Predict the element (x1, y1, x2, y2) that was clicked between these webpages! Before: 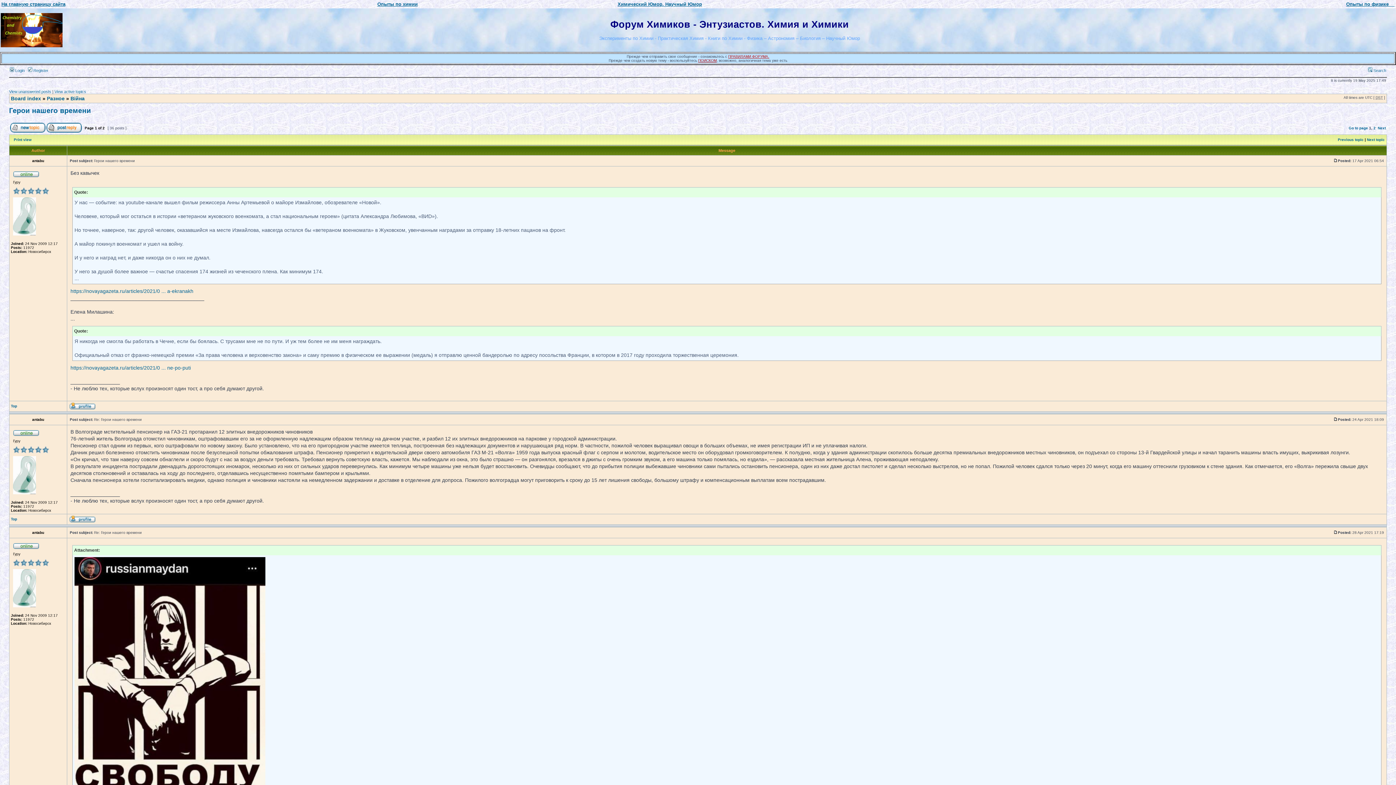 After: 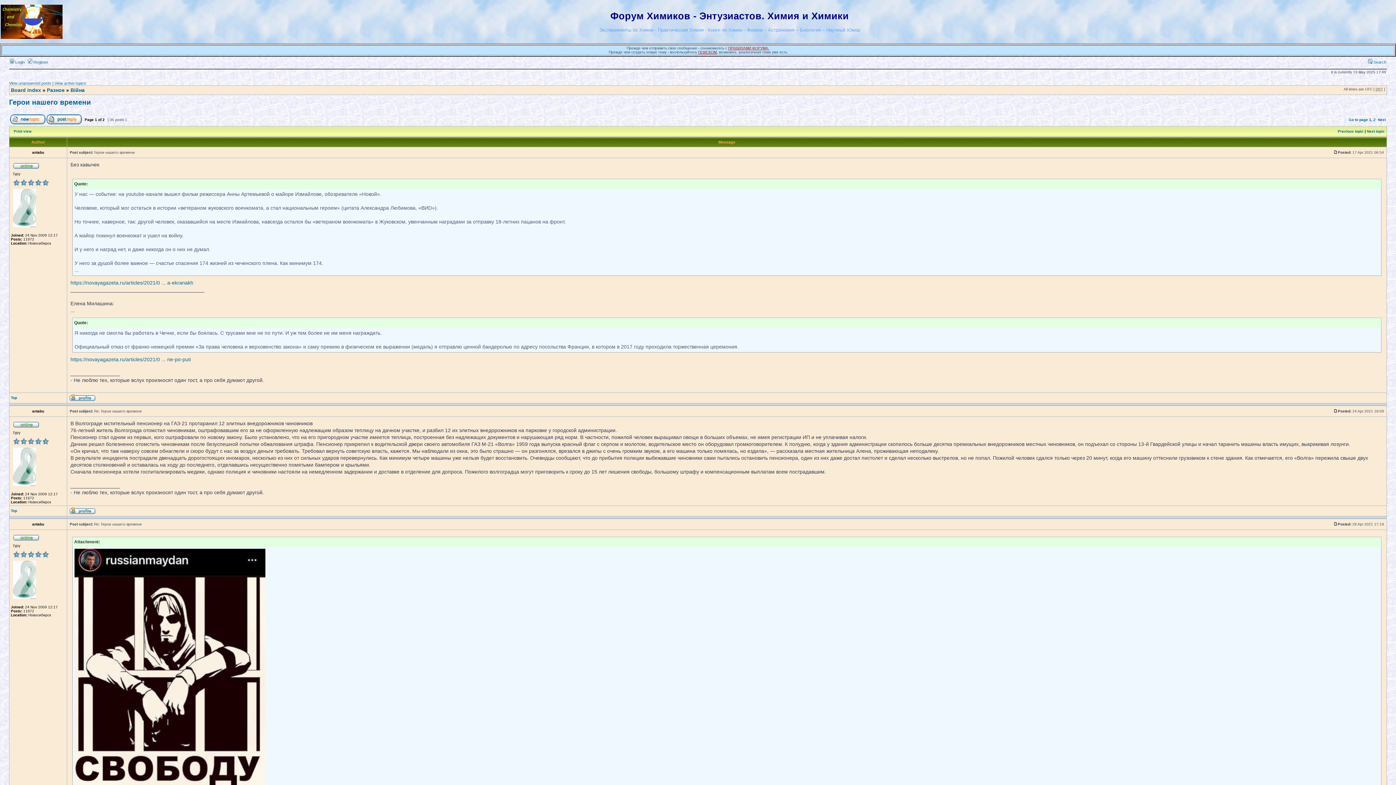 Action: label: Top bbox: (10, 517, 17, 521)